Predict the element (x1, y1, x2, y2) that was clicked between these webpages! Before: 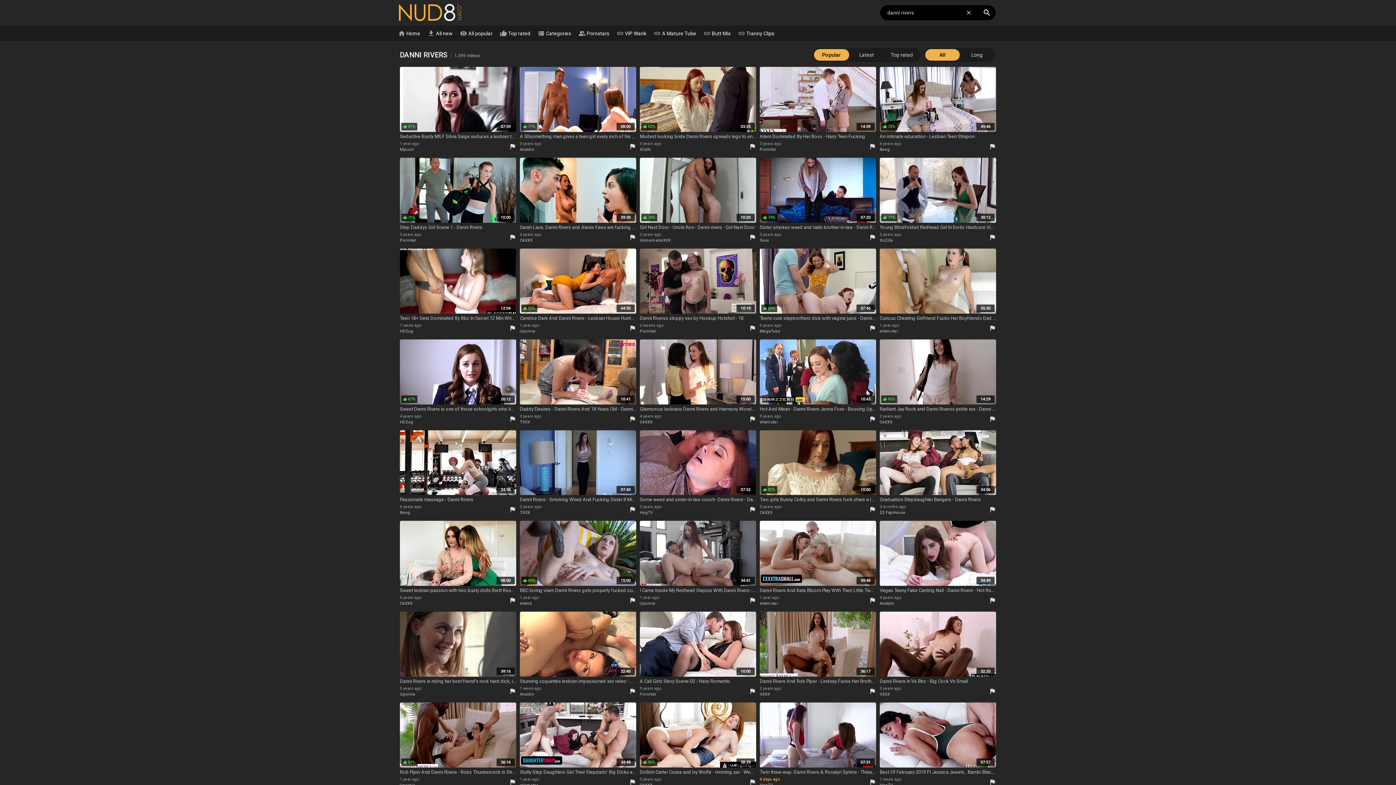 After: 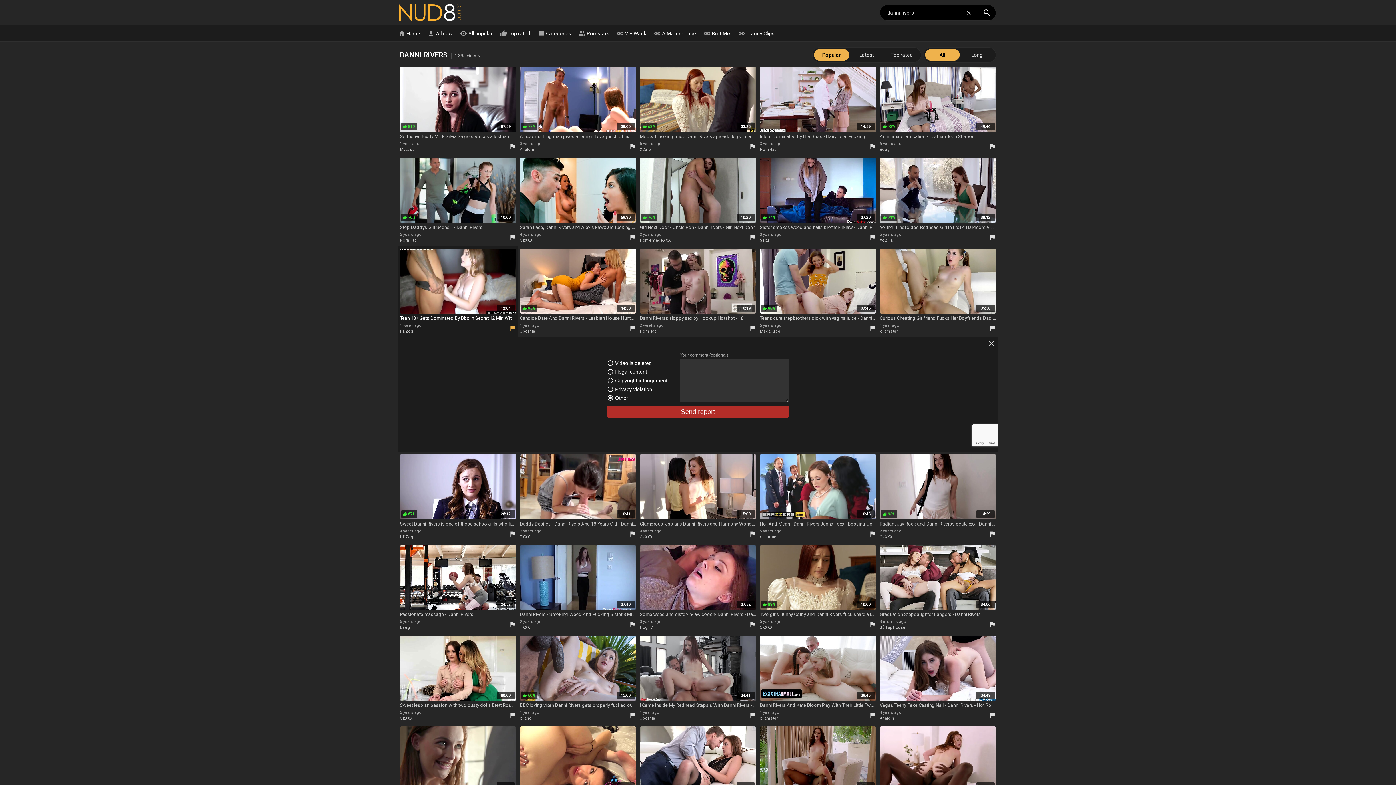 Action: bbox: (504, 324, 516, 331) label: flag